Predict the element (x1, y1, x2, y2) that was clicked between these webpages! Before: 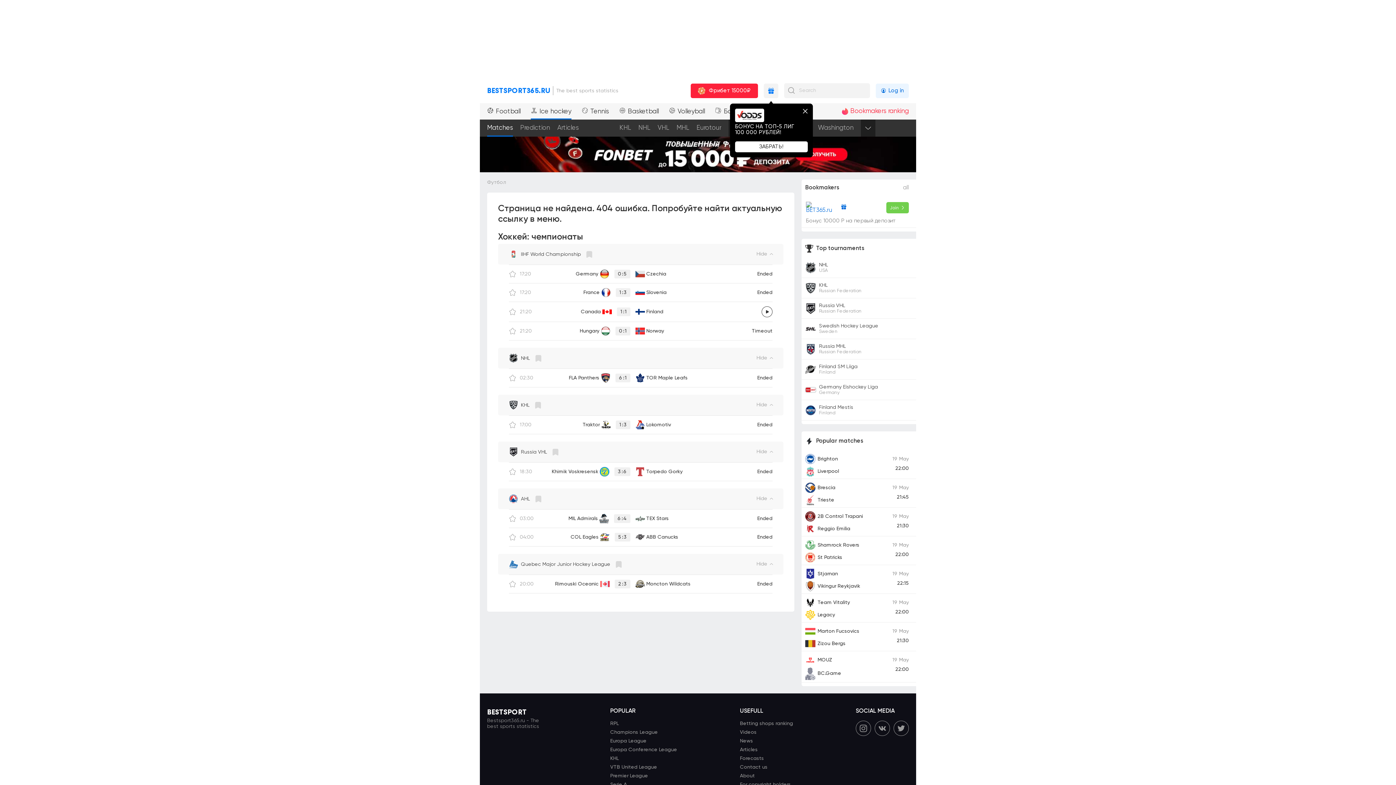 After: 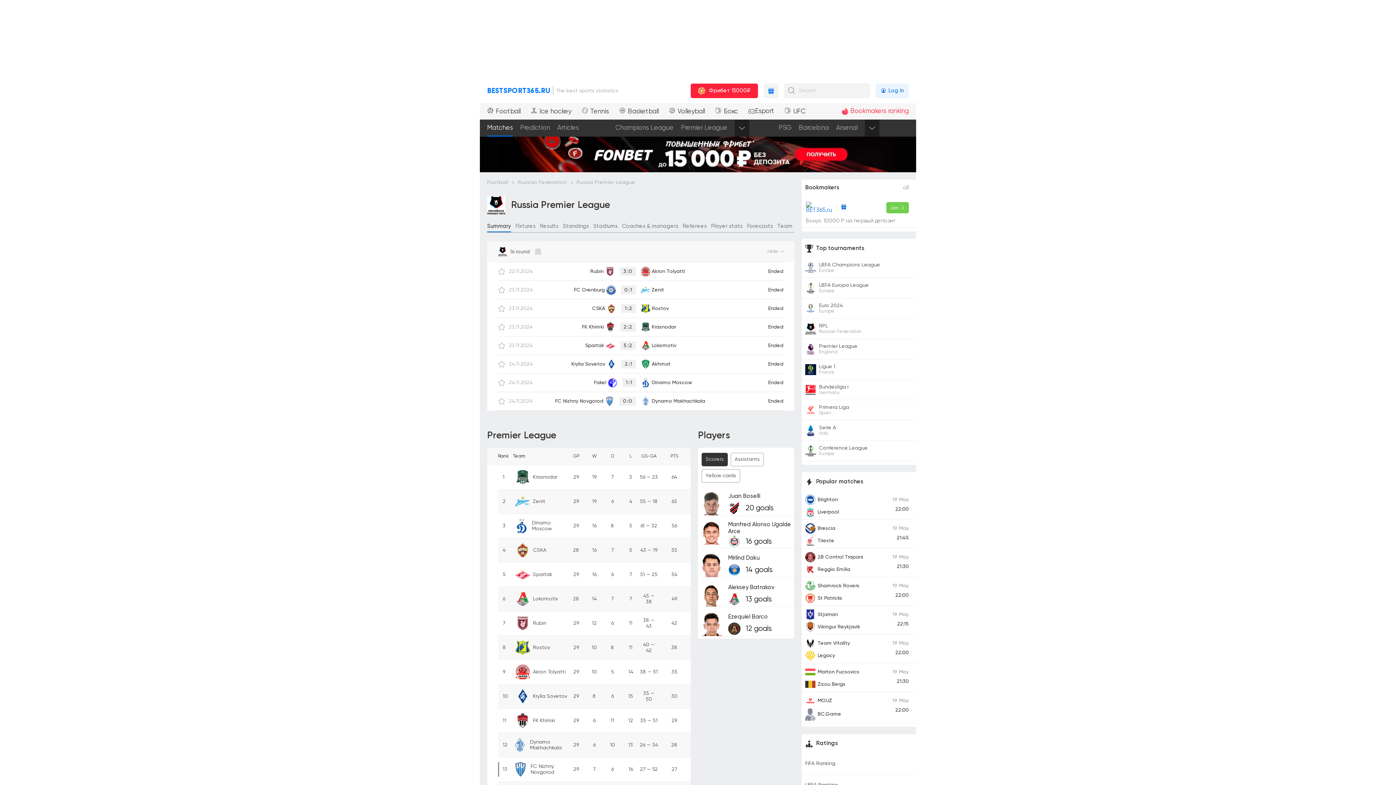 Action: bbox: (610, 721, 618, 726) label: RPL